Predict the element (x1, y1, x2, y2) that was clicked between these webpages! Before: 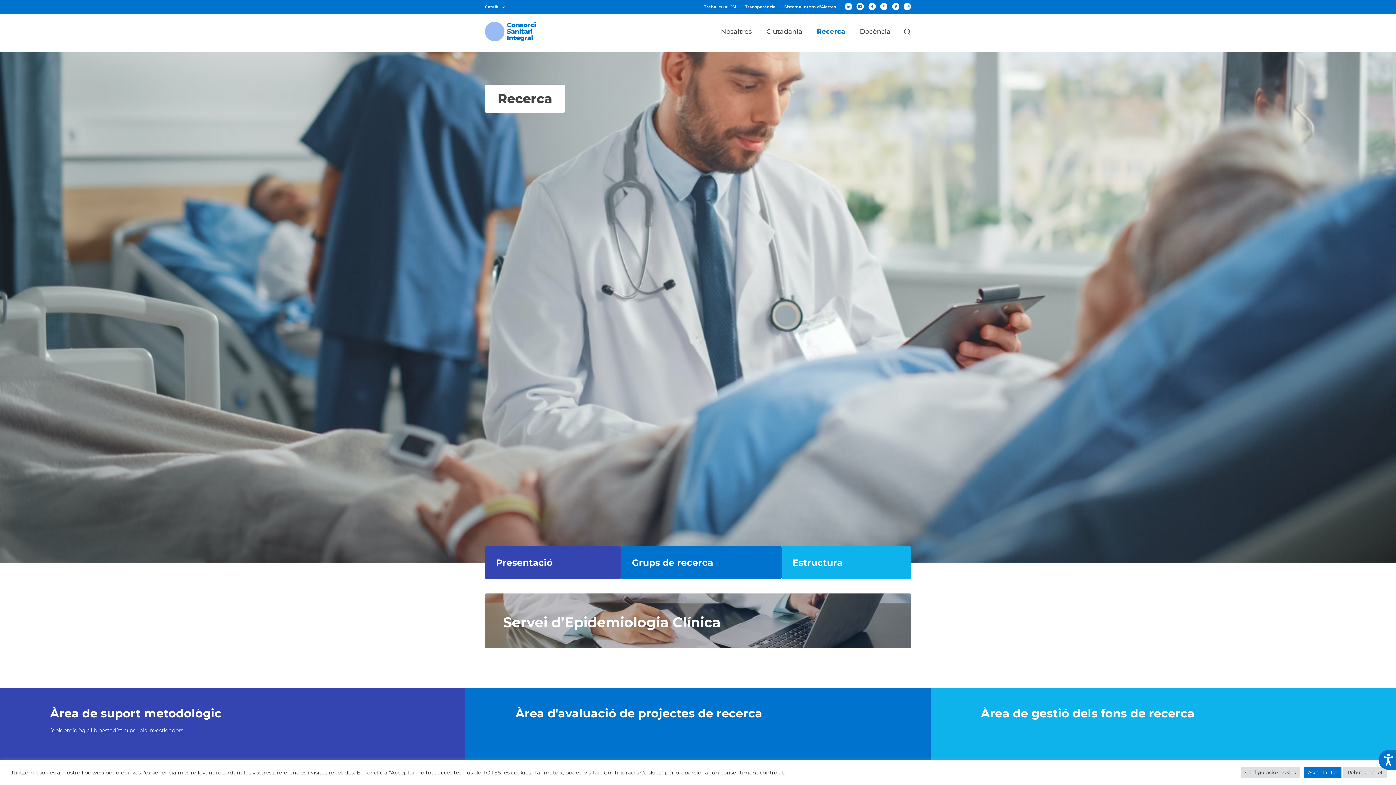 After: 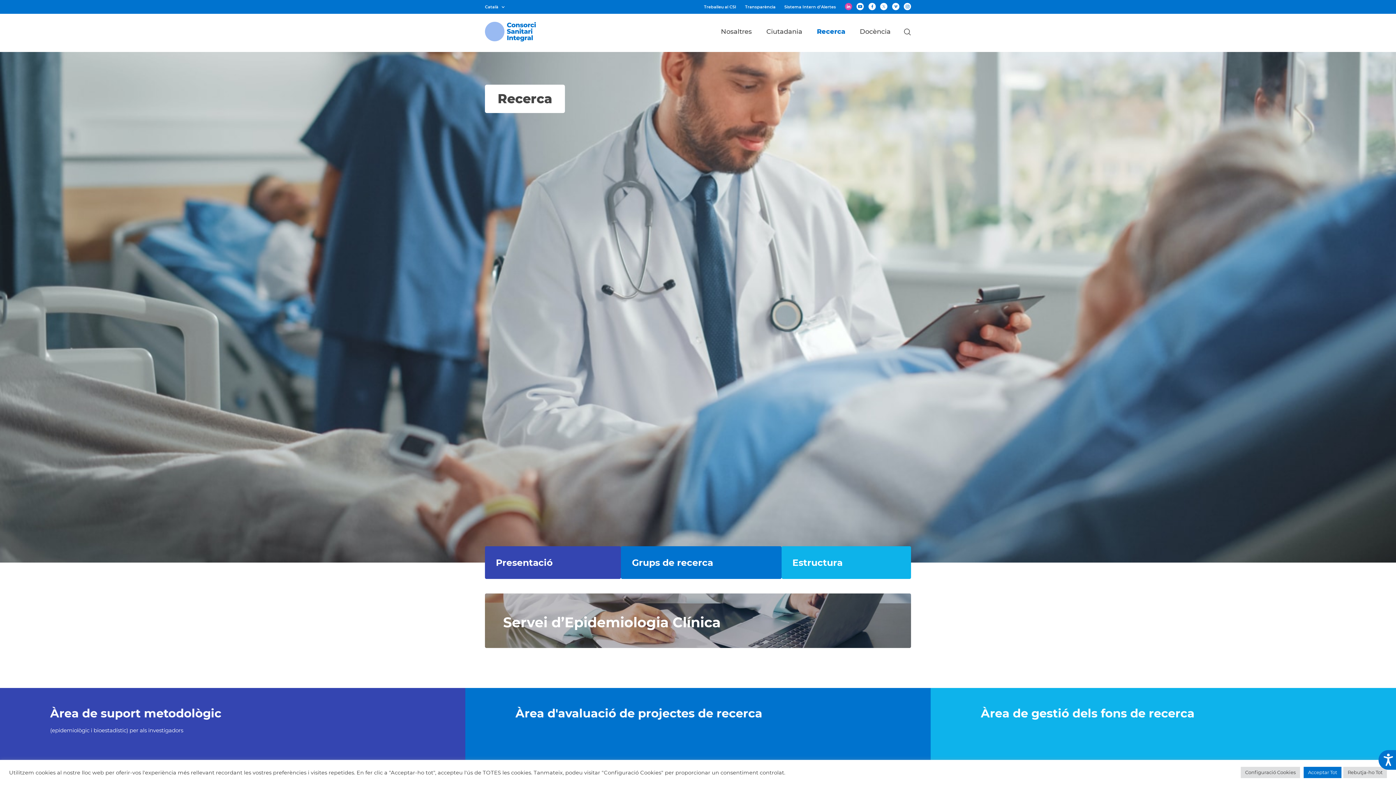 Action: bbox: (844, 2, 852, 10)